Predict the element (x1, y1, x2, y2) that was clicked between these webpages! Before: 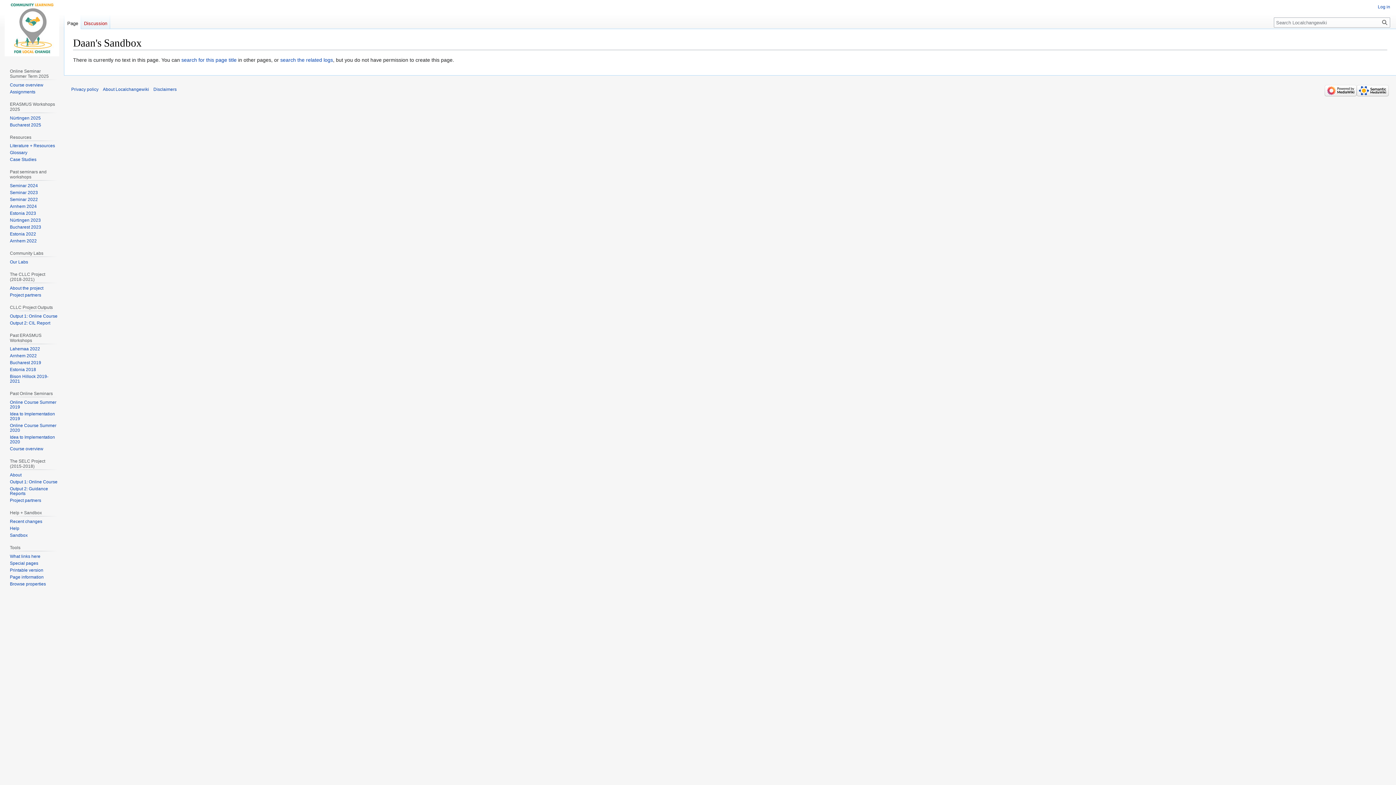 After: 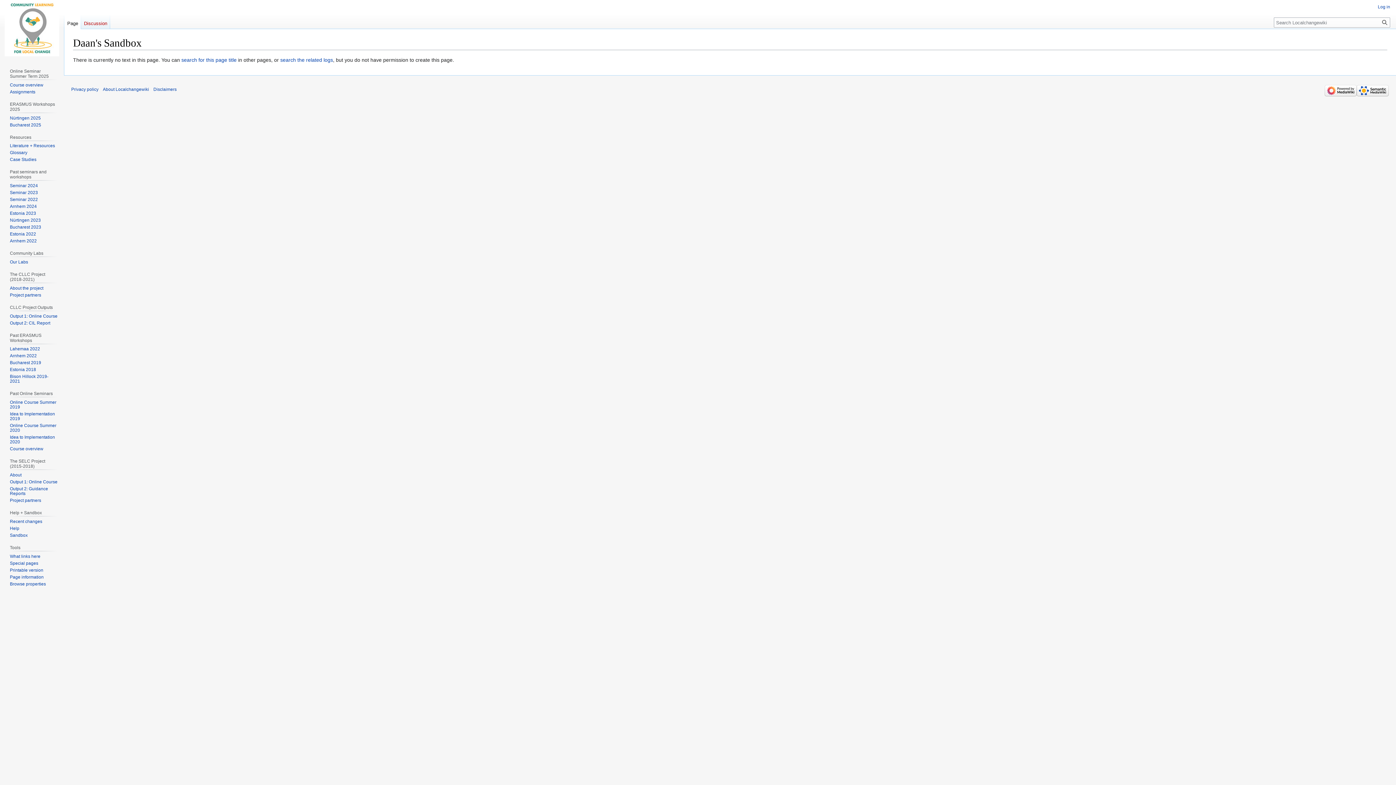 Action: bbox: (64, 14, 81, 29) label: Page